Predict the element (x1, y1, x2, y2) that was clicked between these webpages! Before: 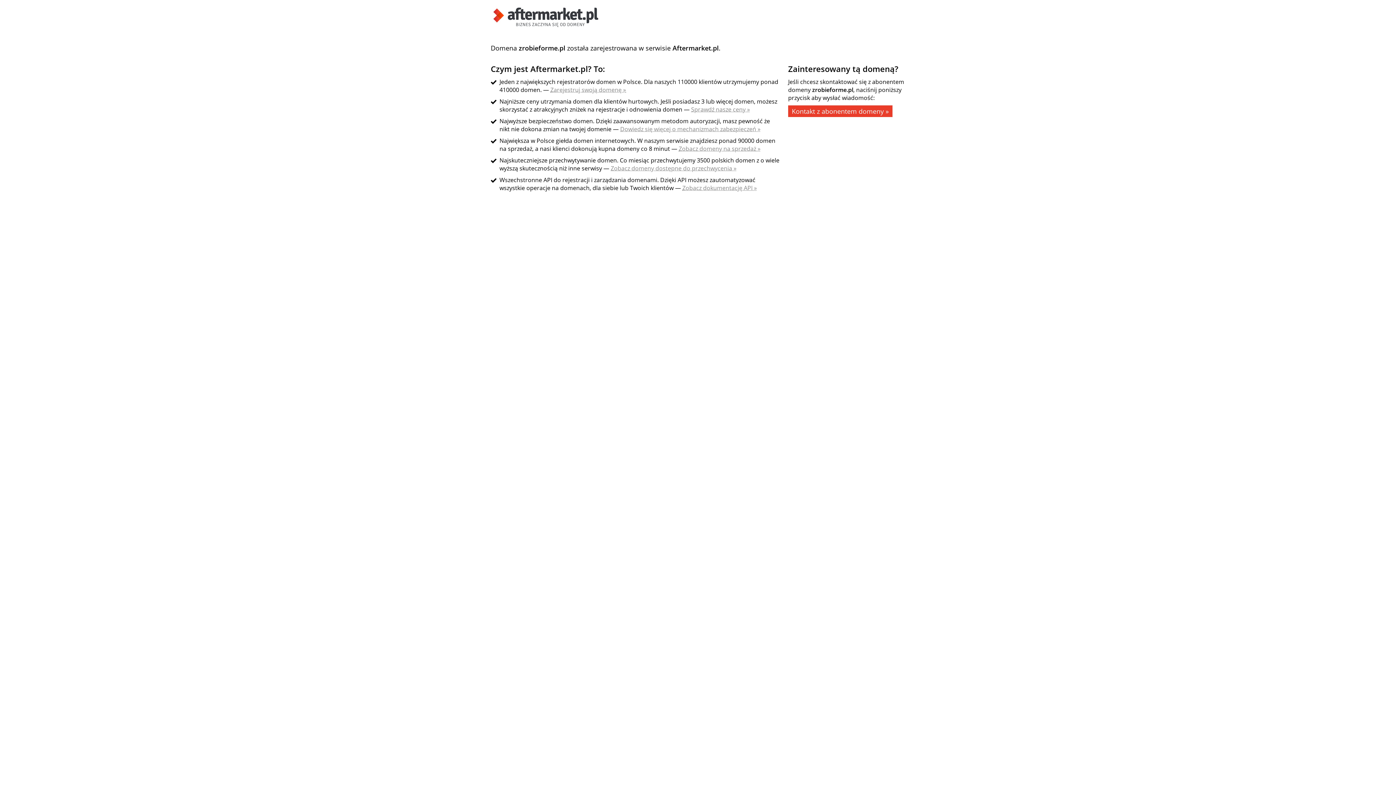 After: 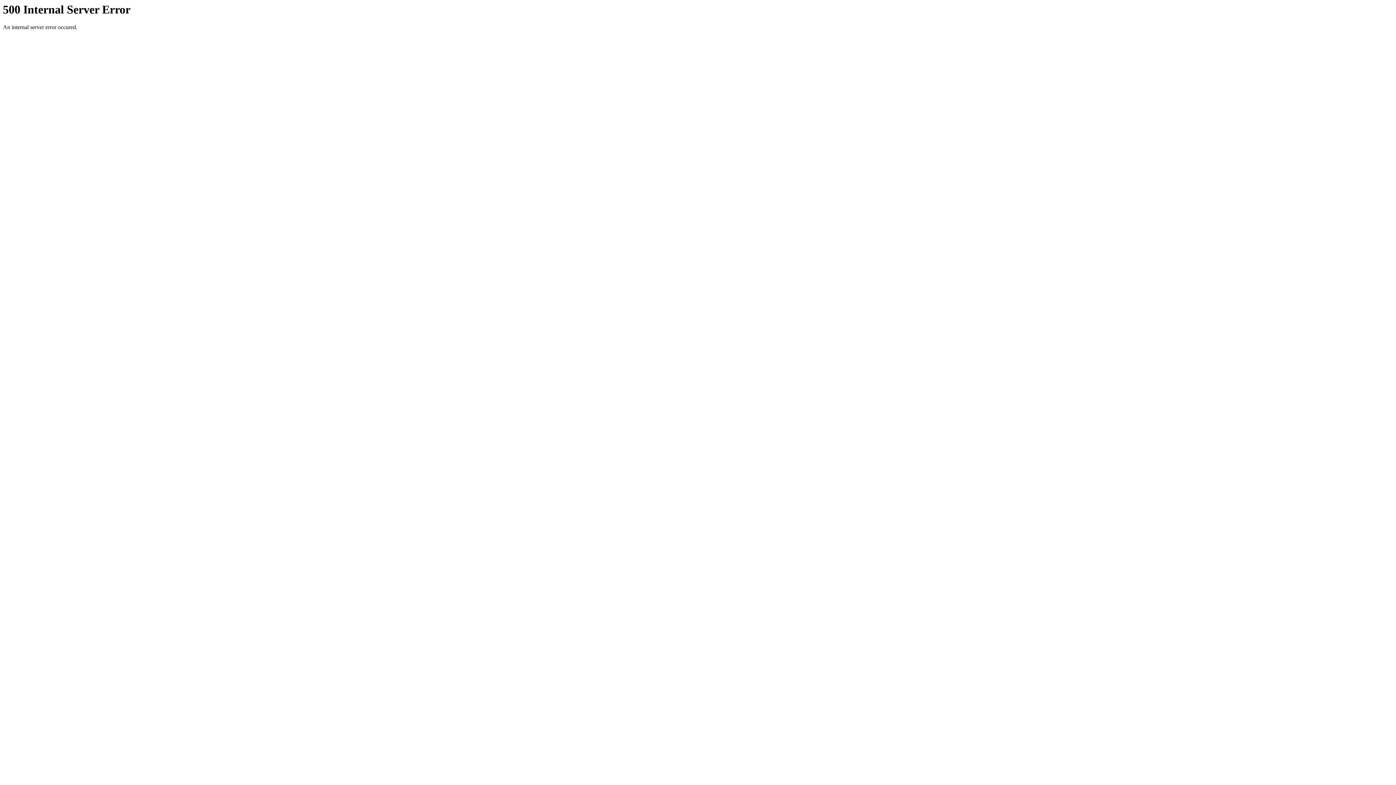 Action: bbox: (682, 184, 757, 192) label: Zobacz dokumentację API »